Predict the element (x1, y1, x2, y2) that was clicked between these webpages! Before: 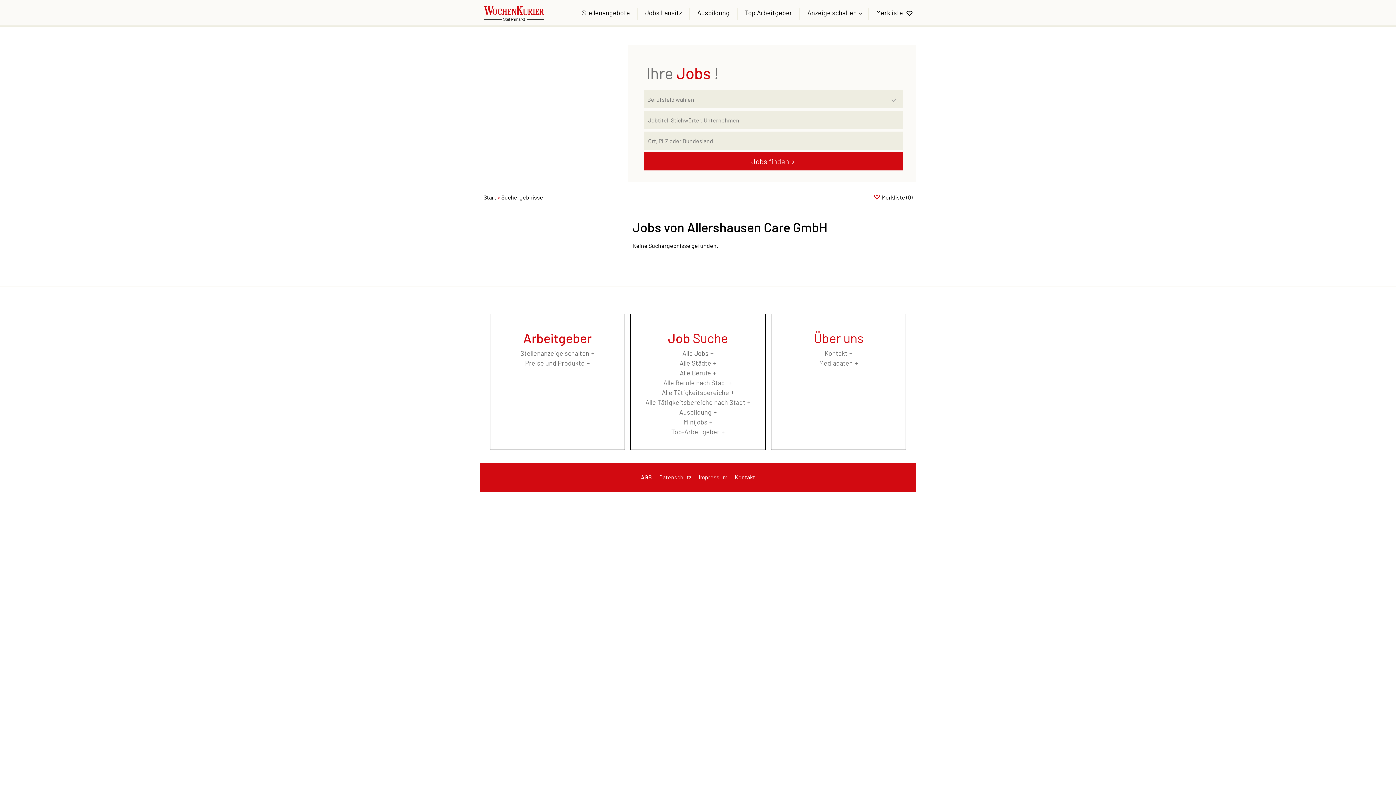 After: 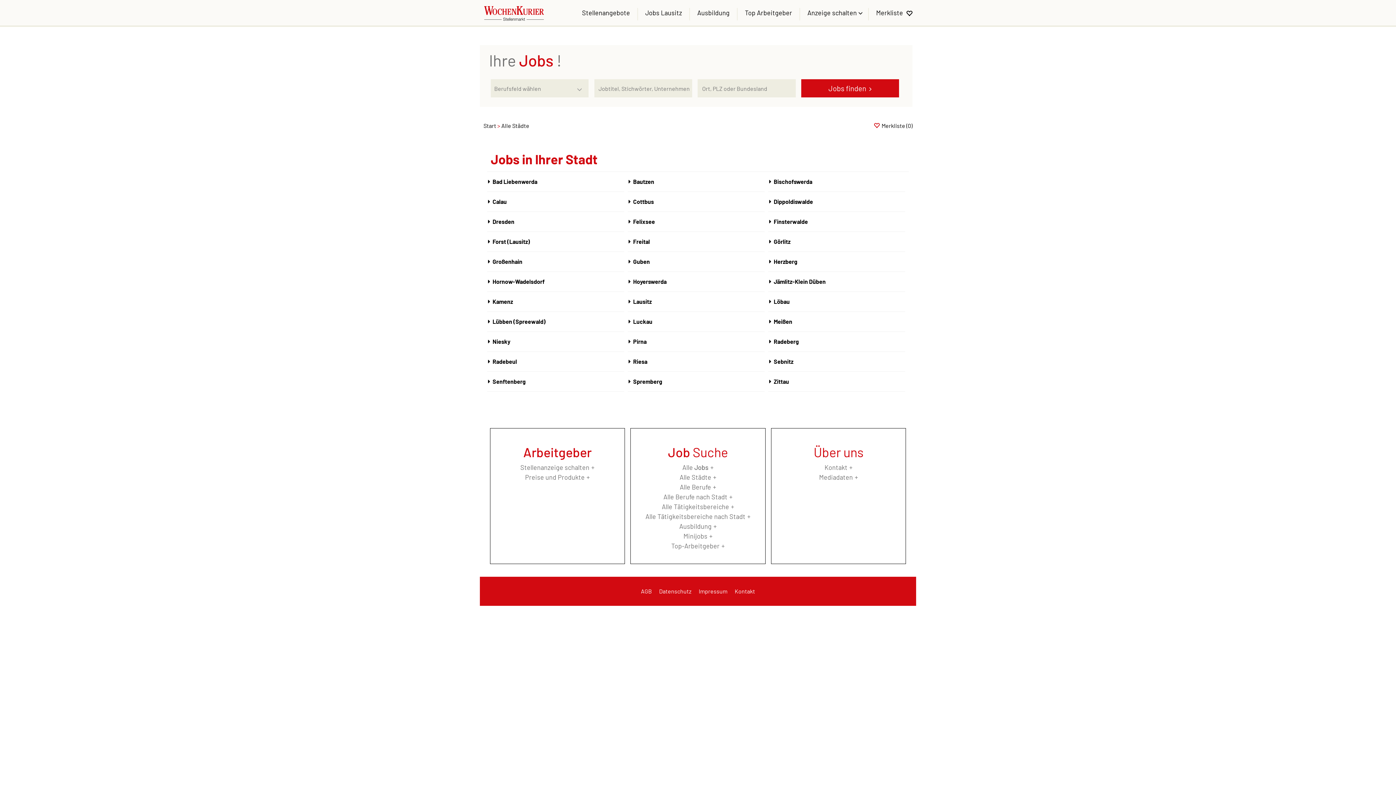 Action: label: Alle Städte bbox: (679, 359, 716, 367)